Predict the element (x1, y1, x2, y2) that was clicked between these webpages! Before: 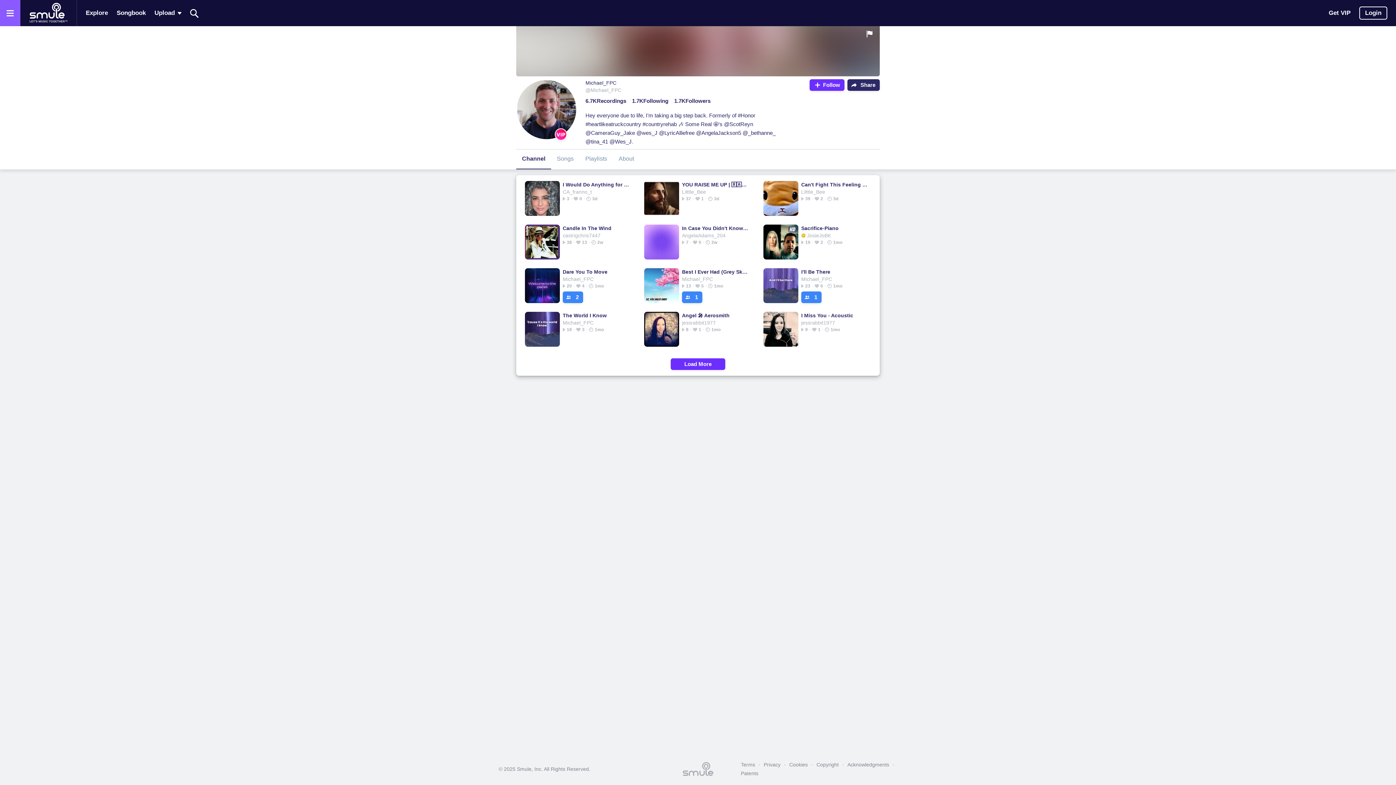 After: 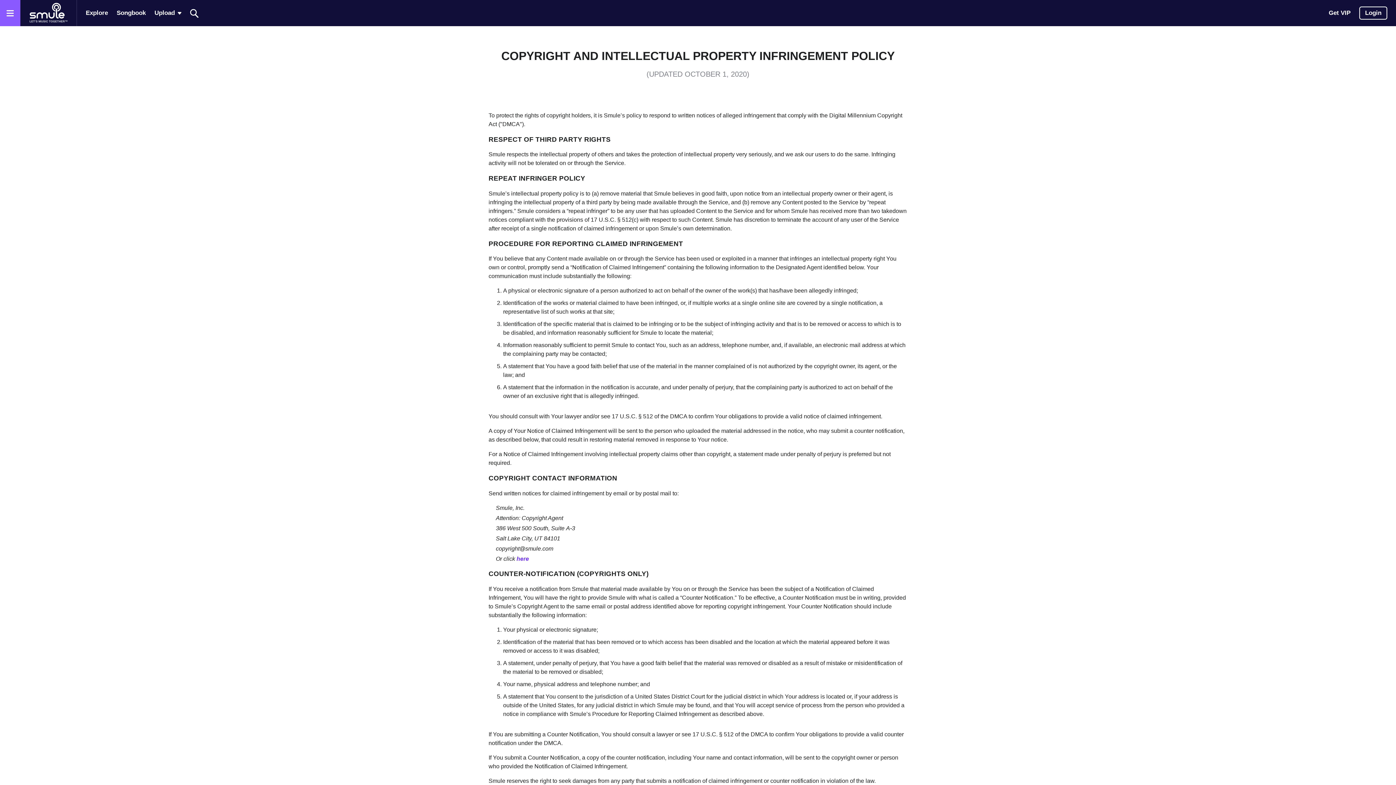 Action: label: Copyright bbox: (813, 760, 842, 769)